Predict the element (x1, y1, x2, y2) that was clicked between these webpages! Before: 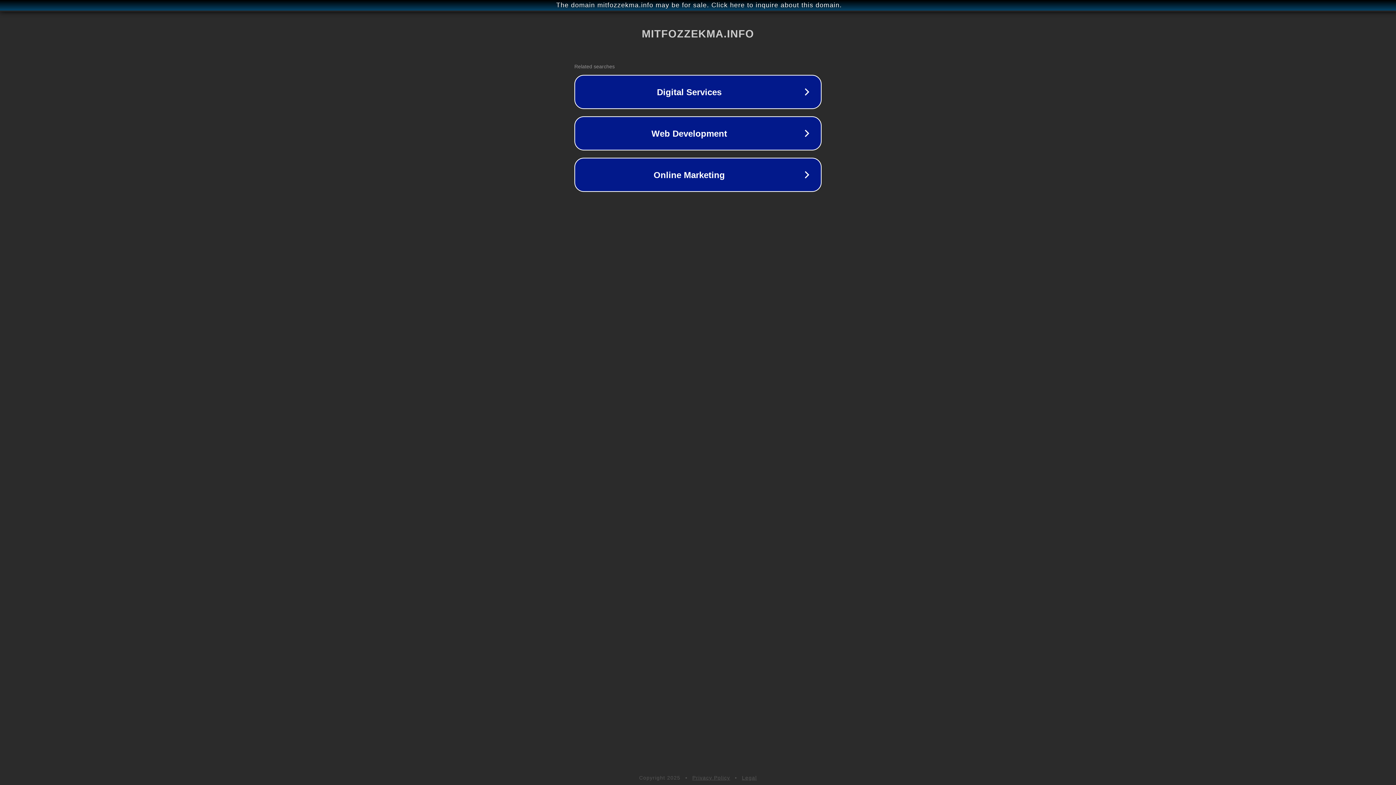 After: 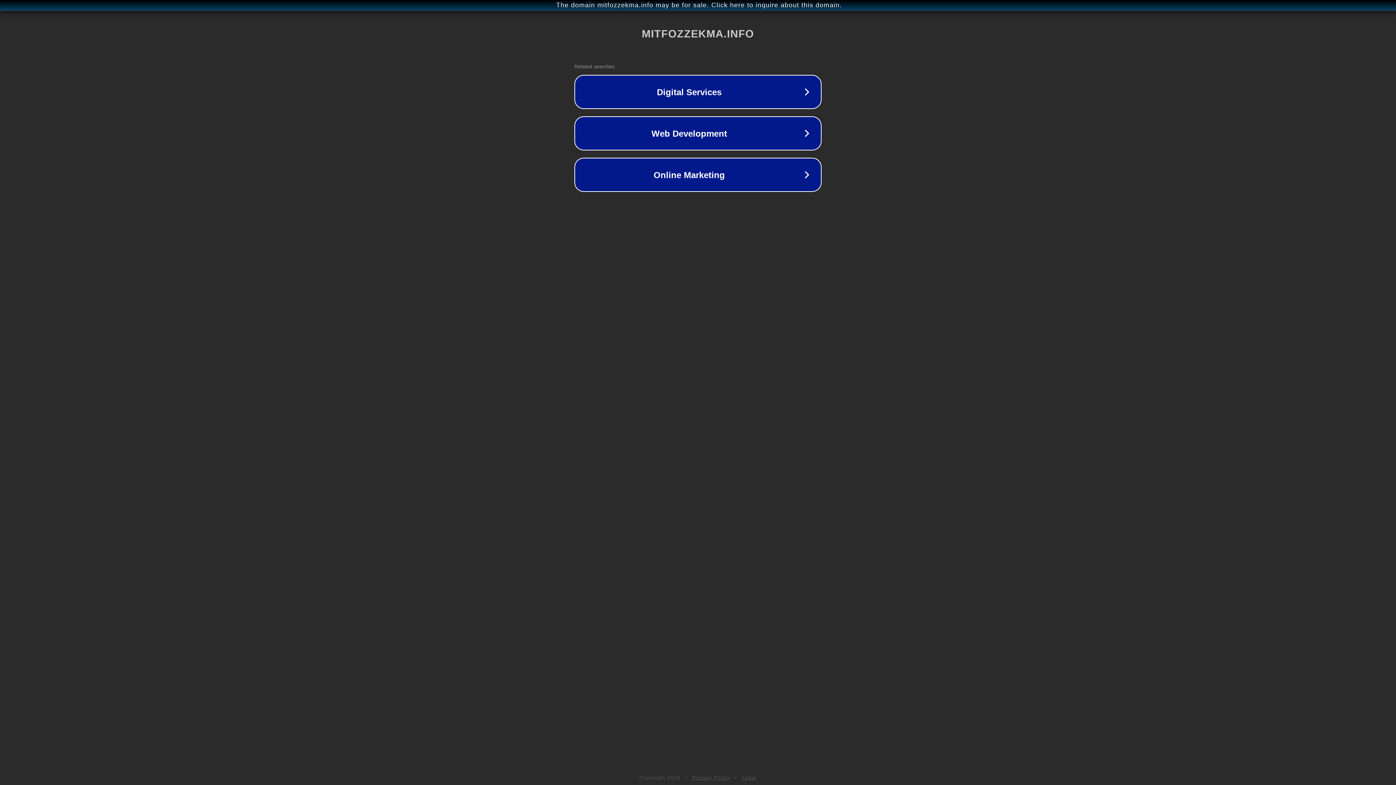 Action: bbox: (742, 775, 757, 781) label: Legal